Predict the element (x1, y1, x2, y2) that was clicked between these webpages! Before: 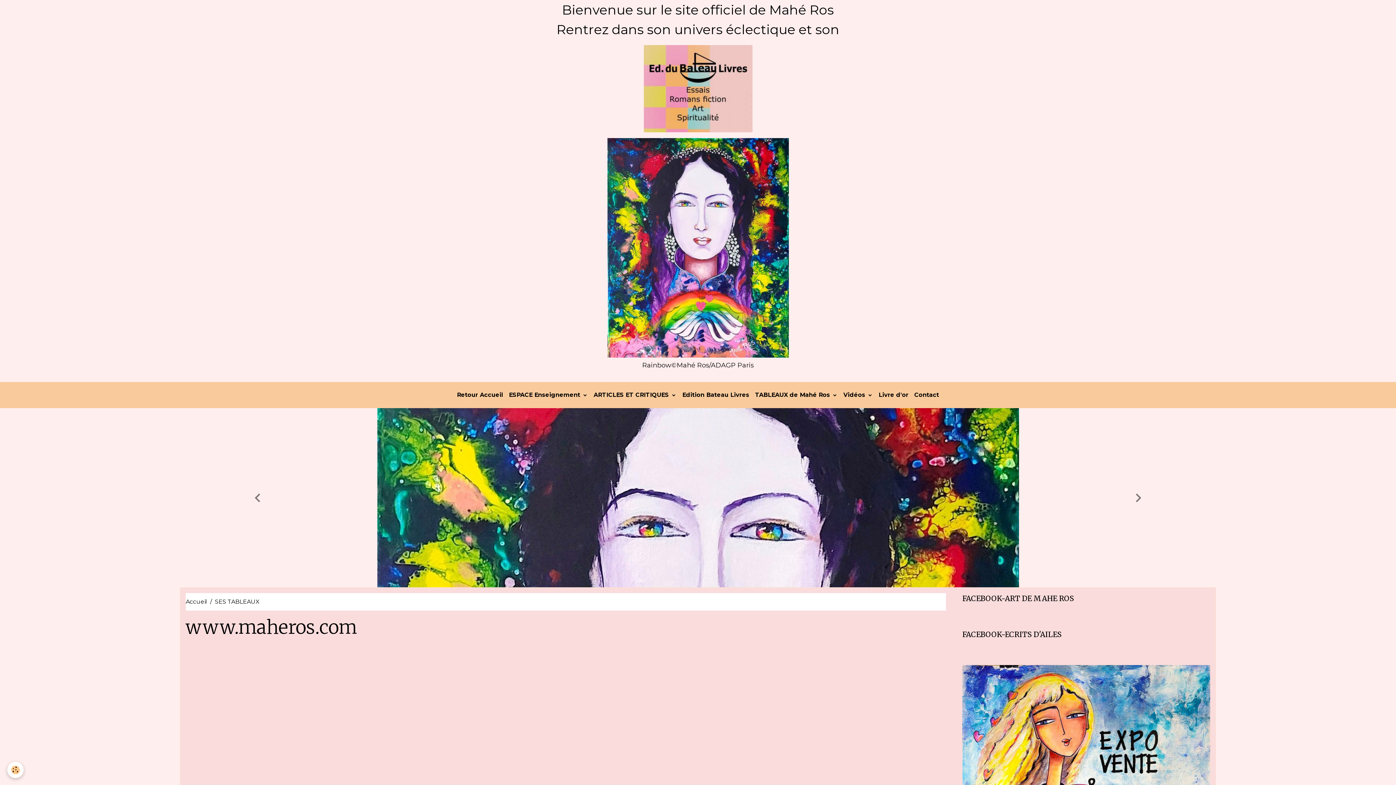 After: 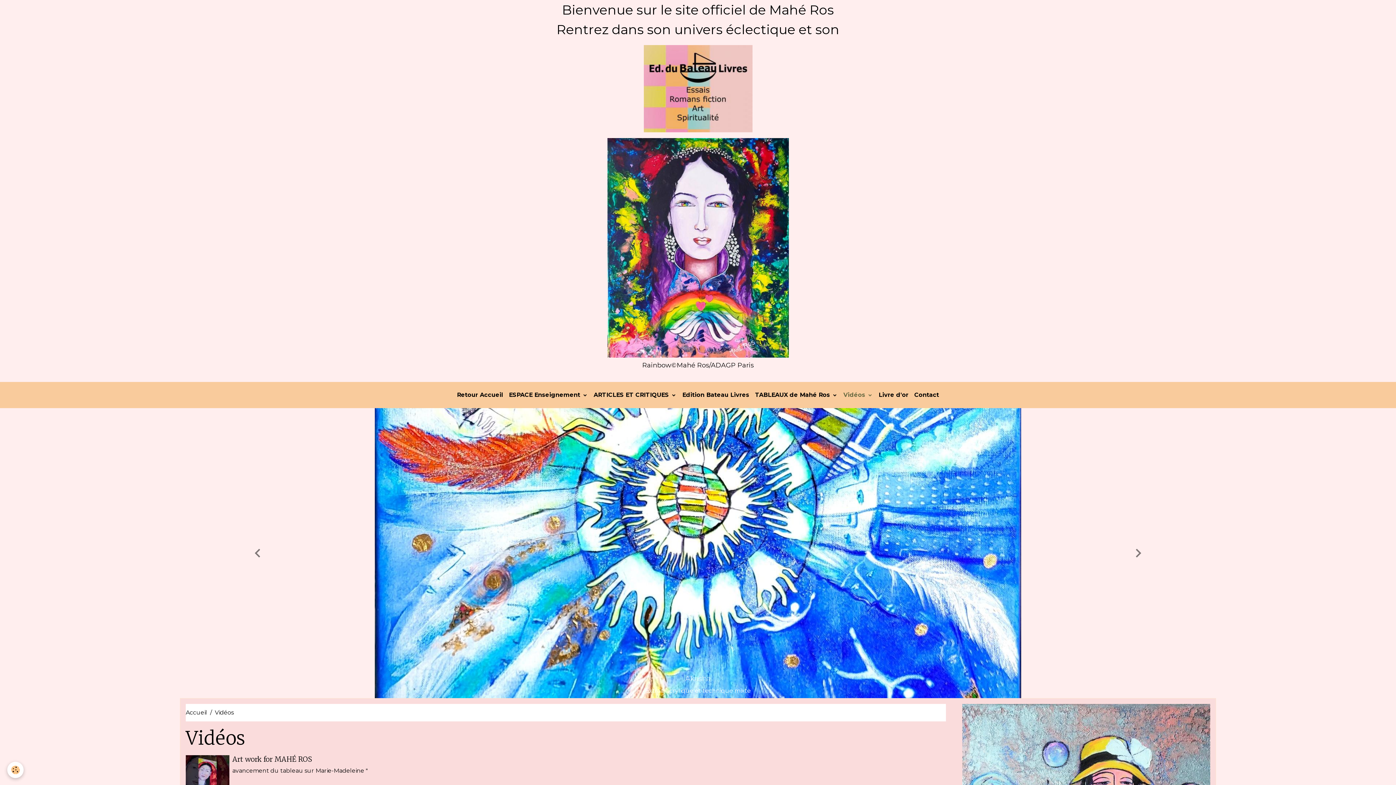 Action: label: Vidéos  bbox: (840, 388, 876, 402)